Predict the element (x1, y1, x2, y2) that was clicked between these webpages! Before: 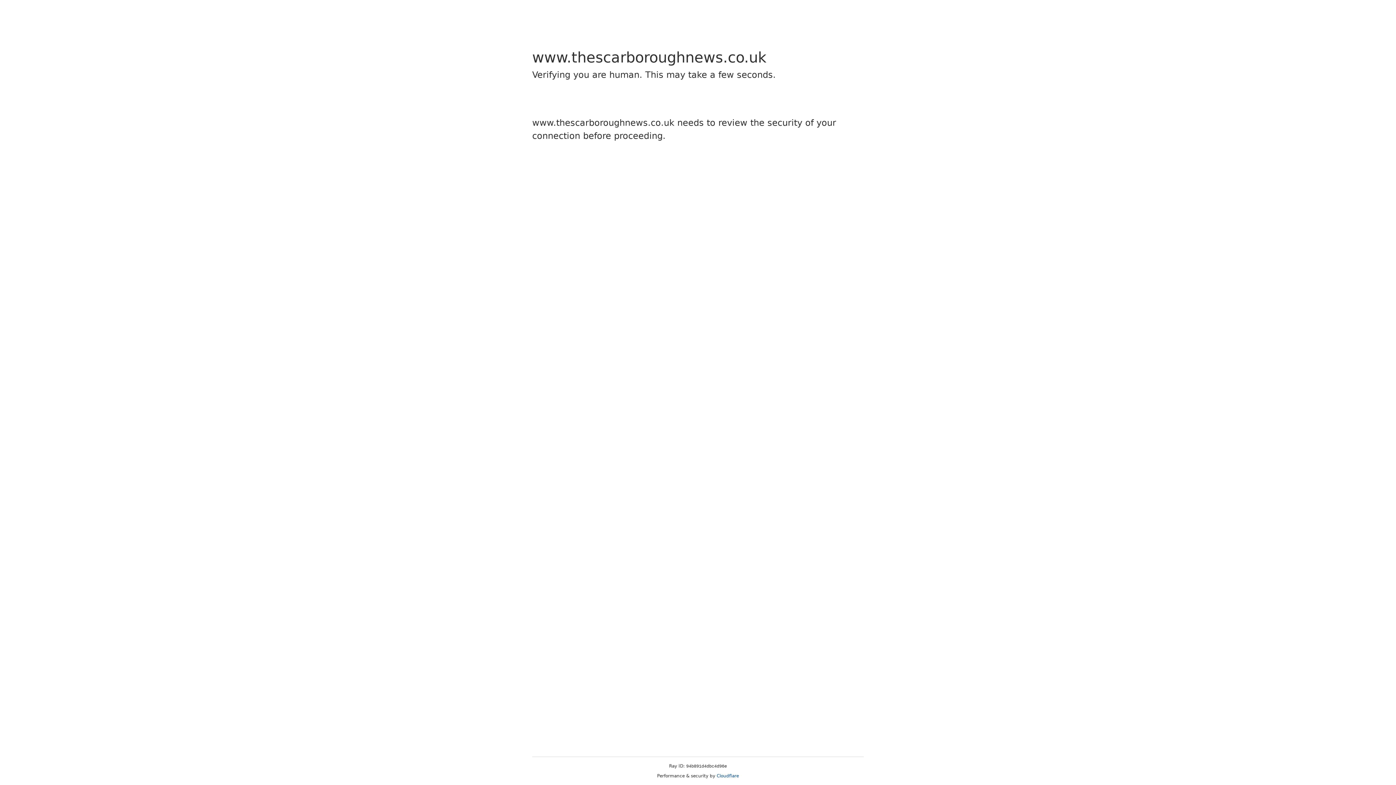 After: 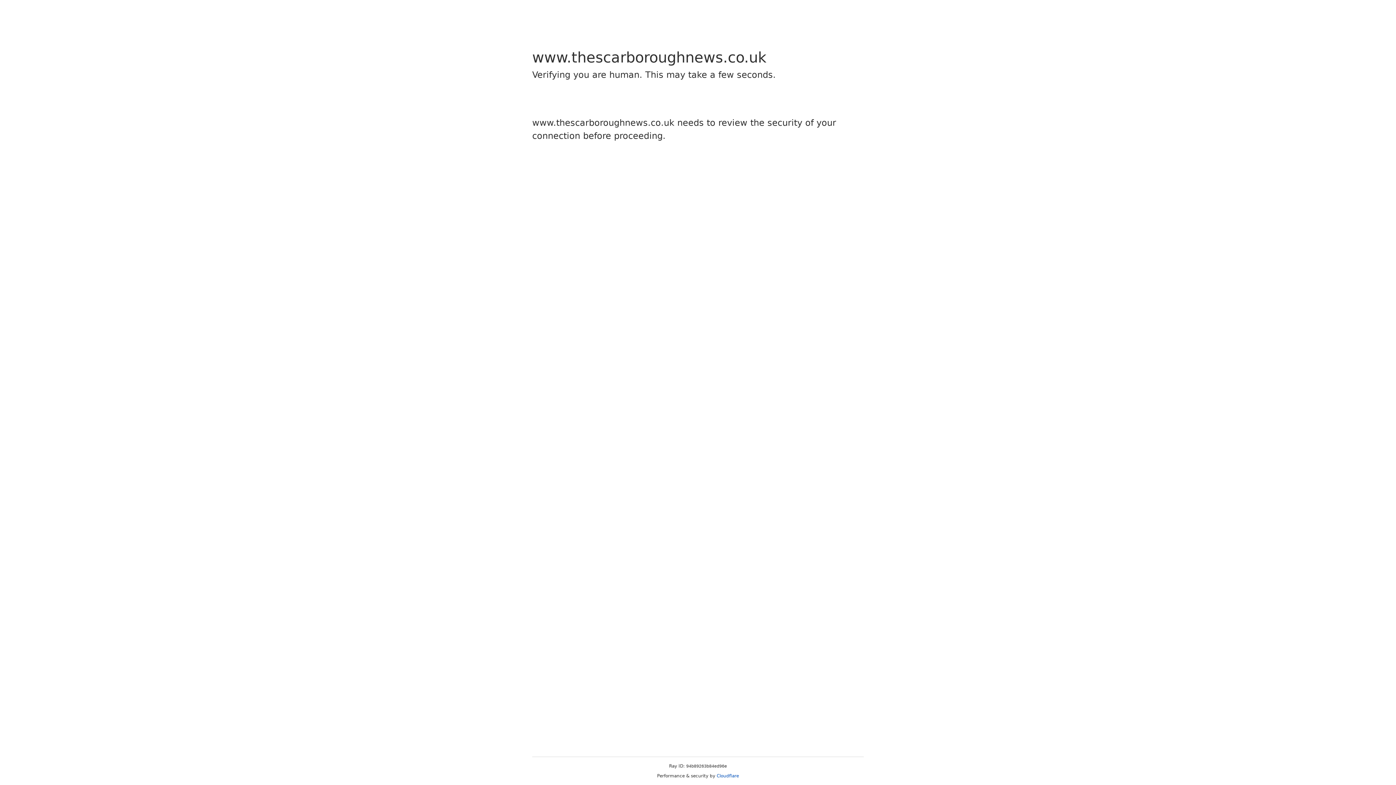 Action: label: Cloudflare bbox: (716, 773, 739, 778)